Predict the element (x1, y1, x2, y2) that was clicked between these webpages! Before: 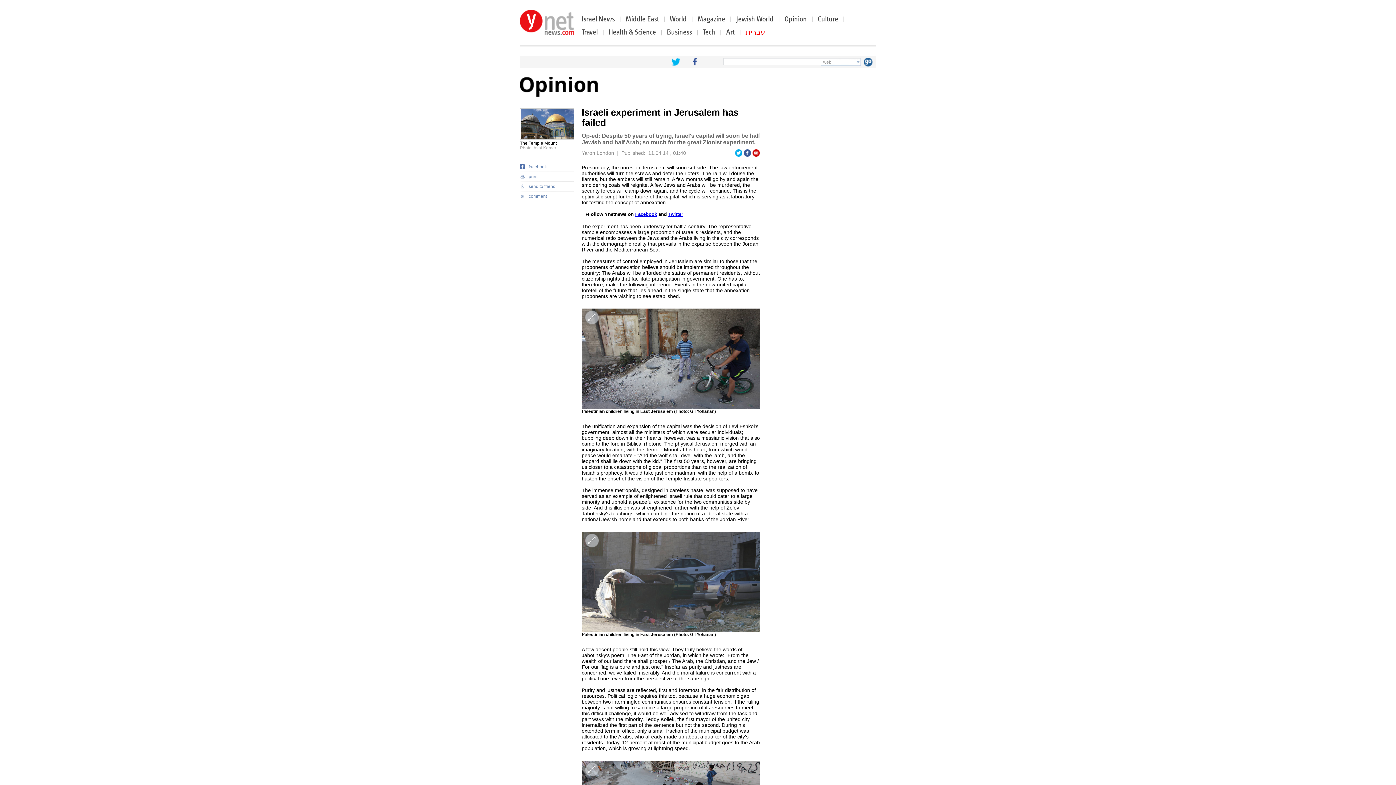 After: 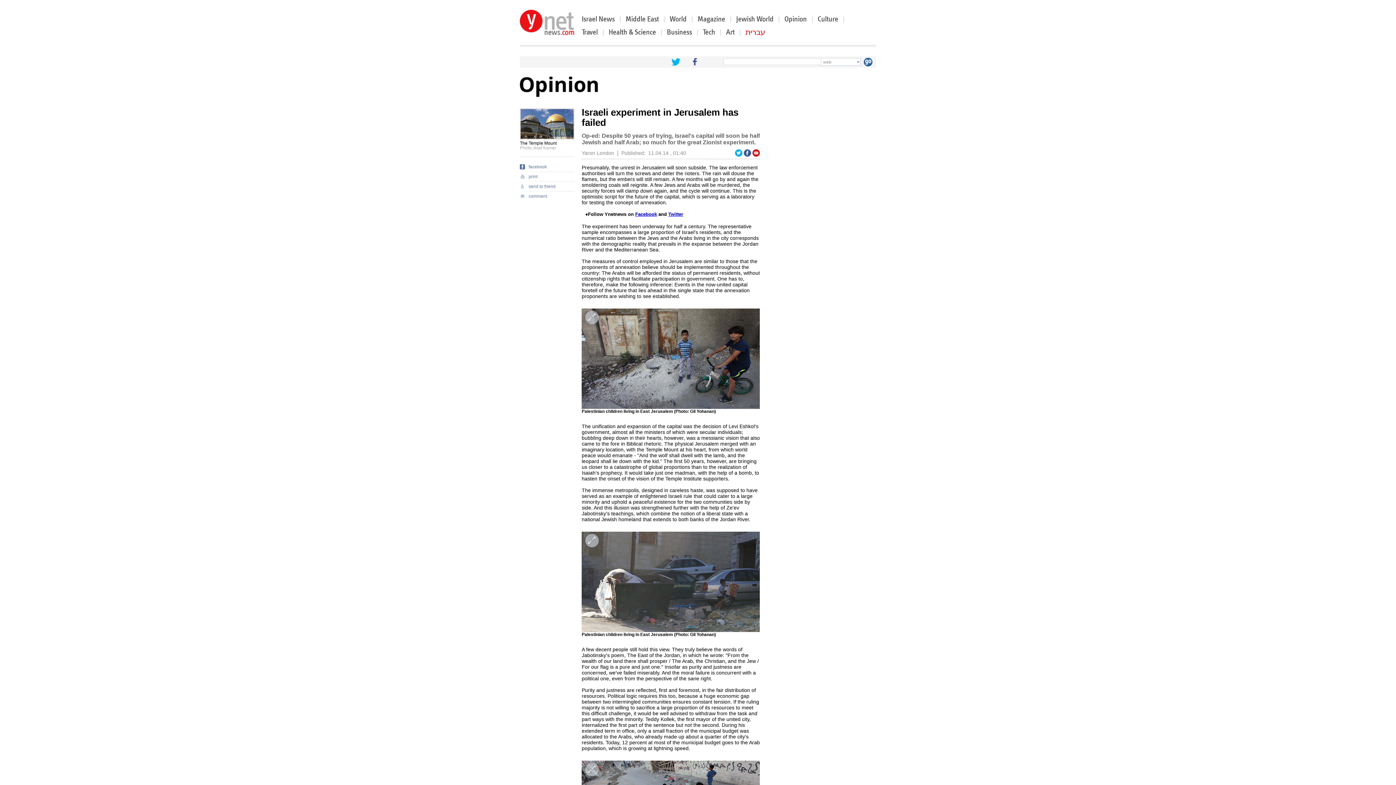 Action: bbox: (864, 57, 872, 66)